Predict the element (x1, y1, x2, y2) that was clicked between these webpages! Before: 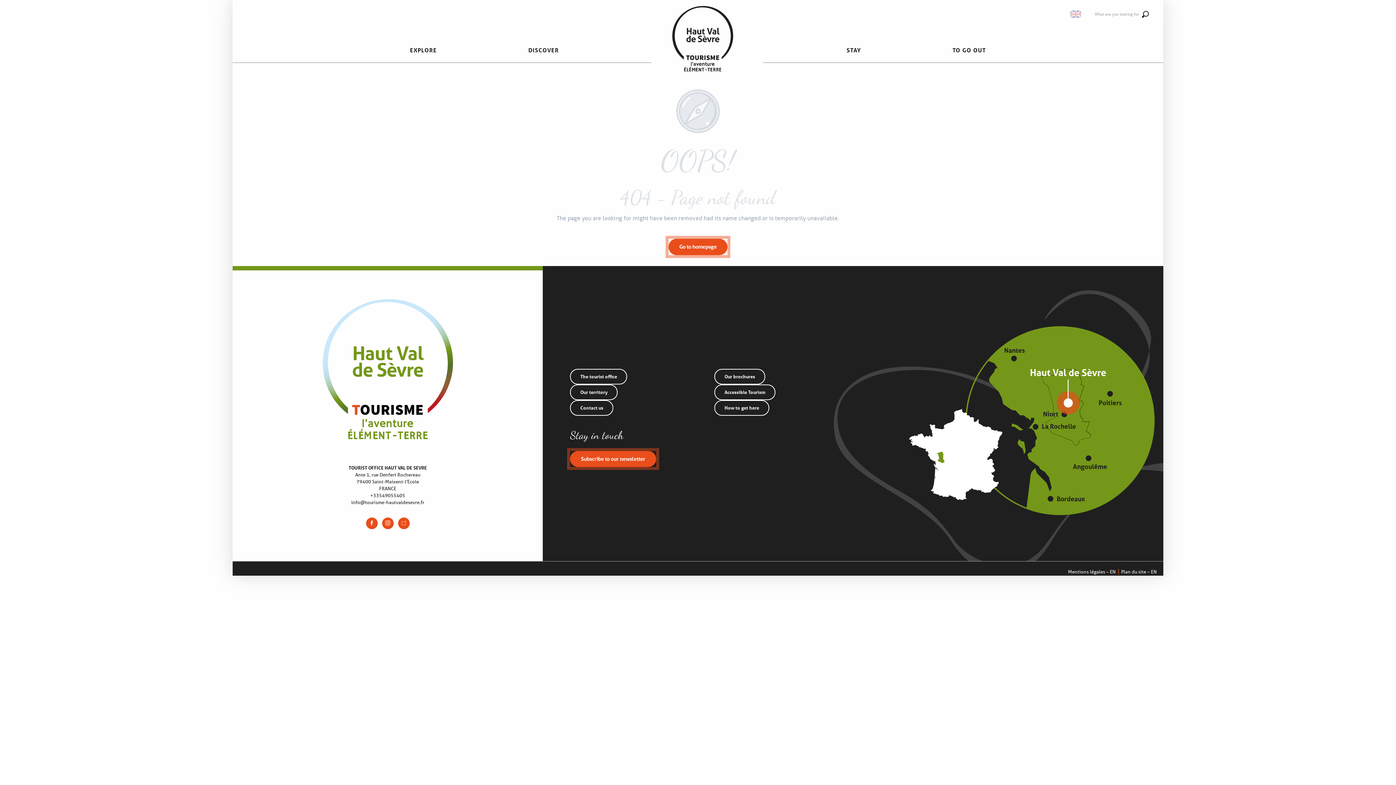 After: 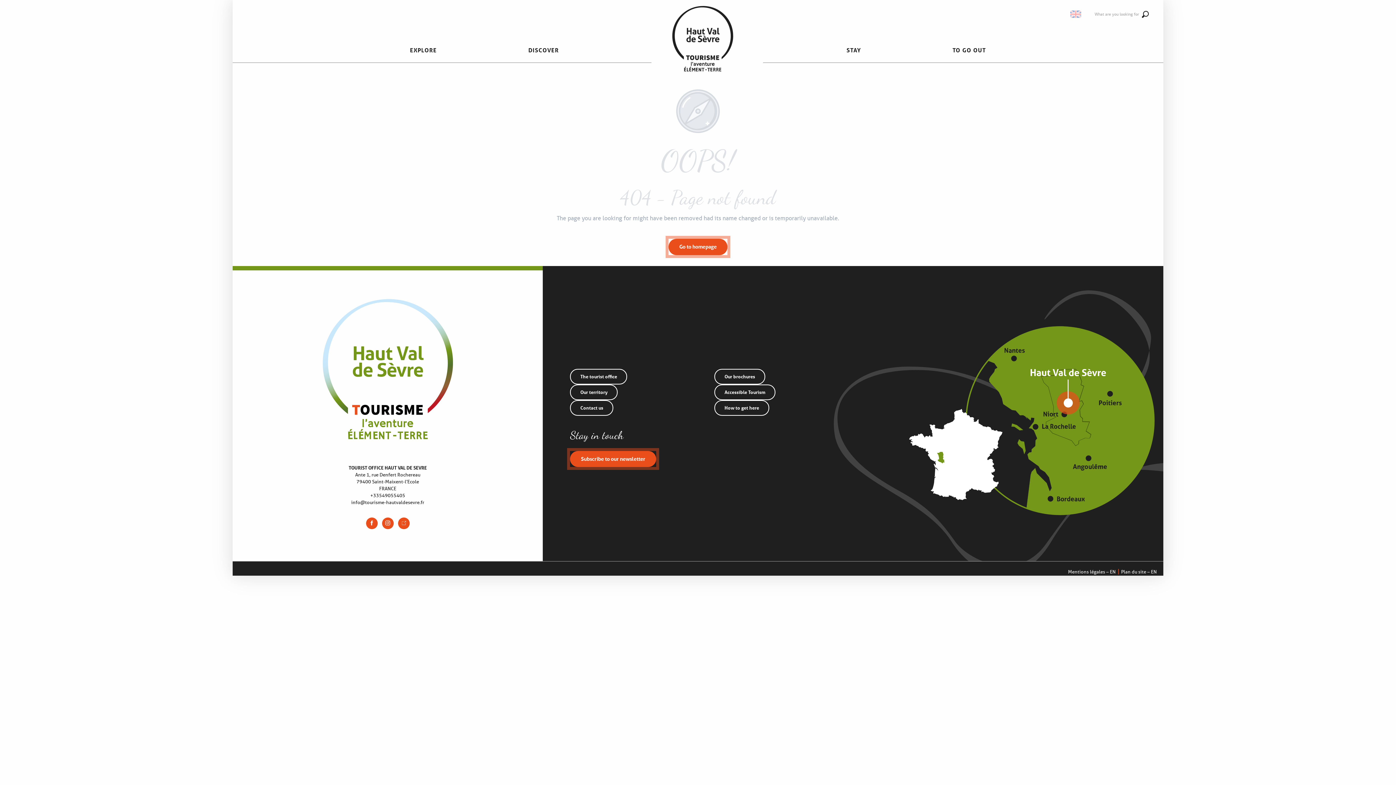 Action: bbox: (384, 520, 390, 527)